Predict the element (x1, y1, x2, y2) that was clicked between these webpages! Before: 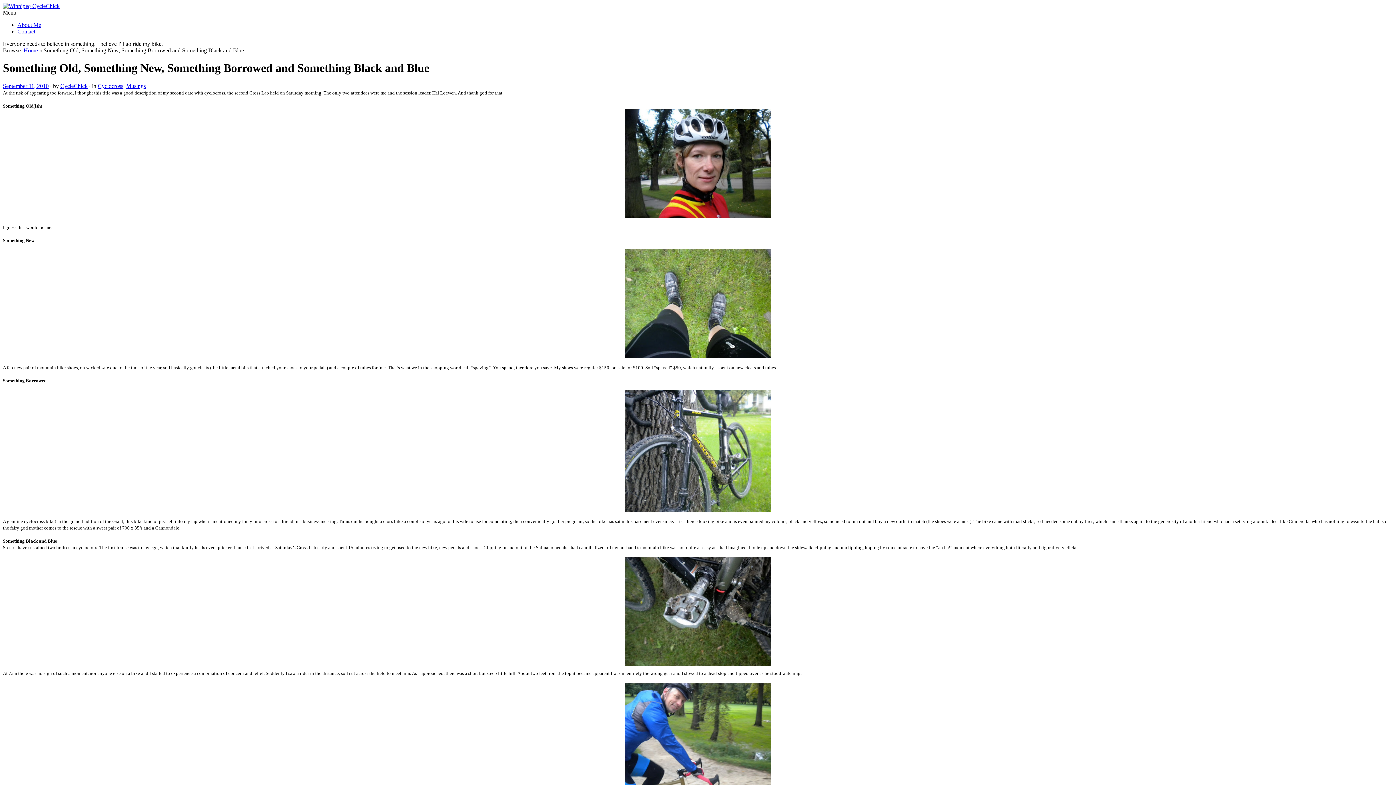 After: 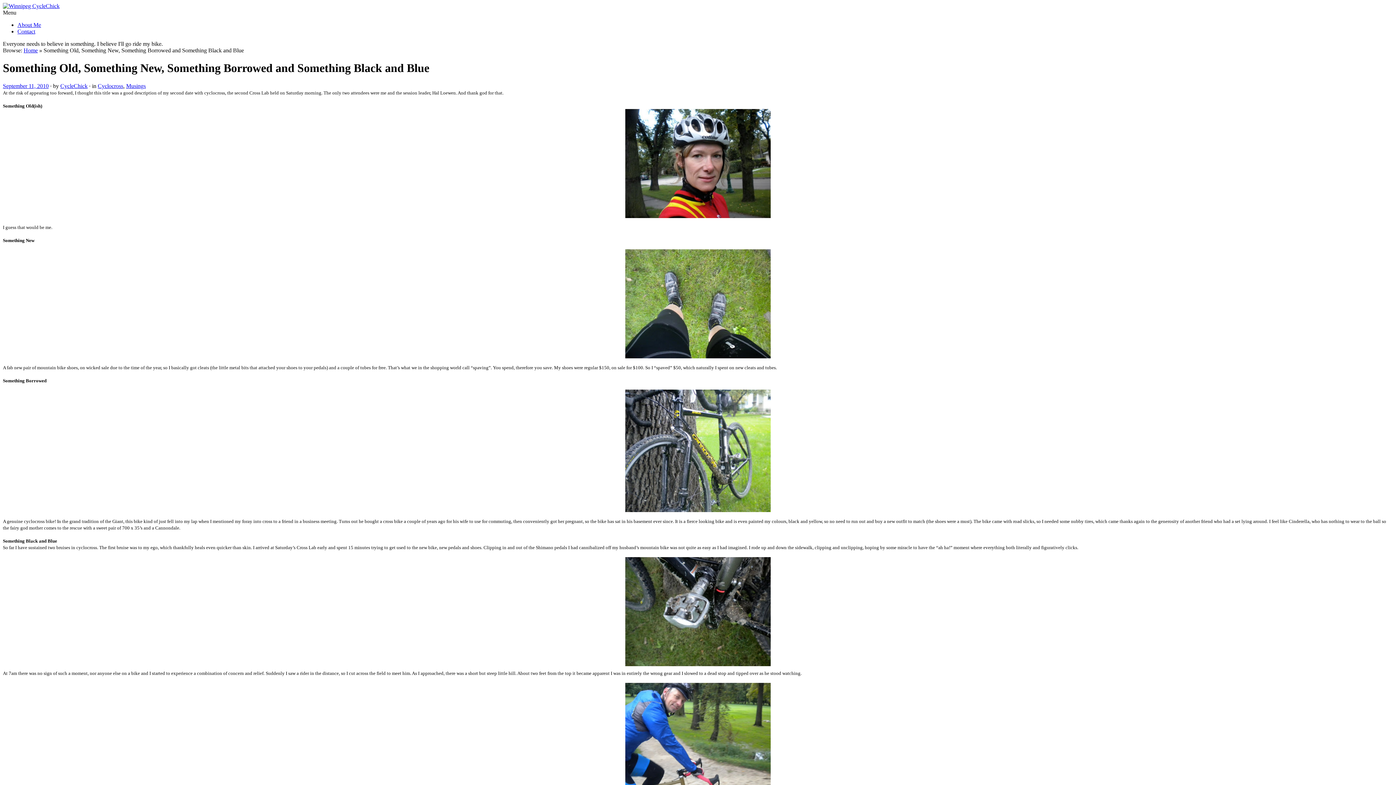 Action: label: September 11, 2010 bbox: (2, 82, 48, 89)